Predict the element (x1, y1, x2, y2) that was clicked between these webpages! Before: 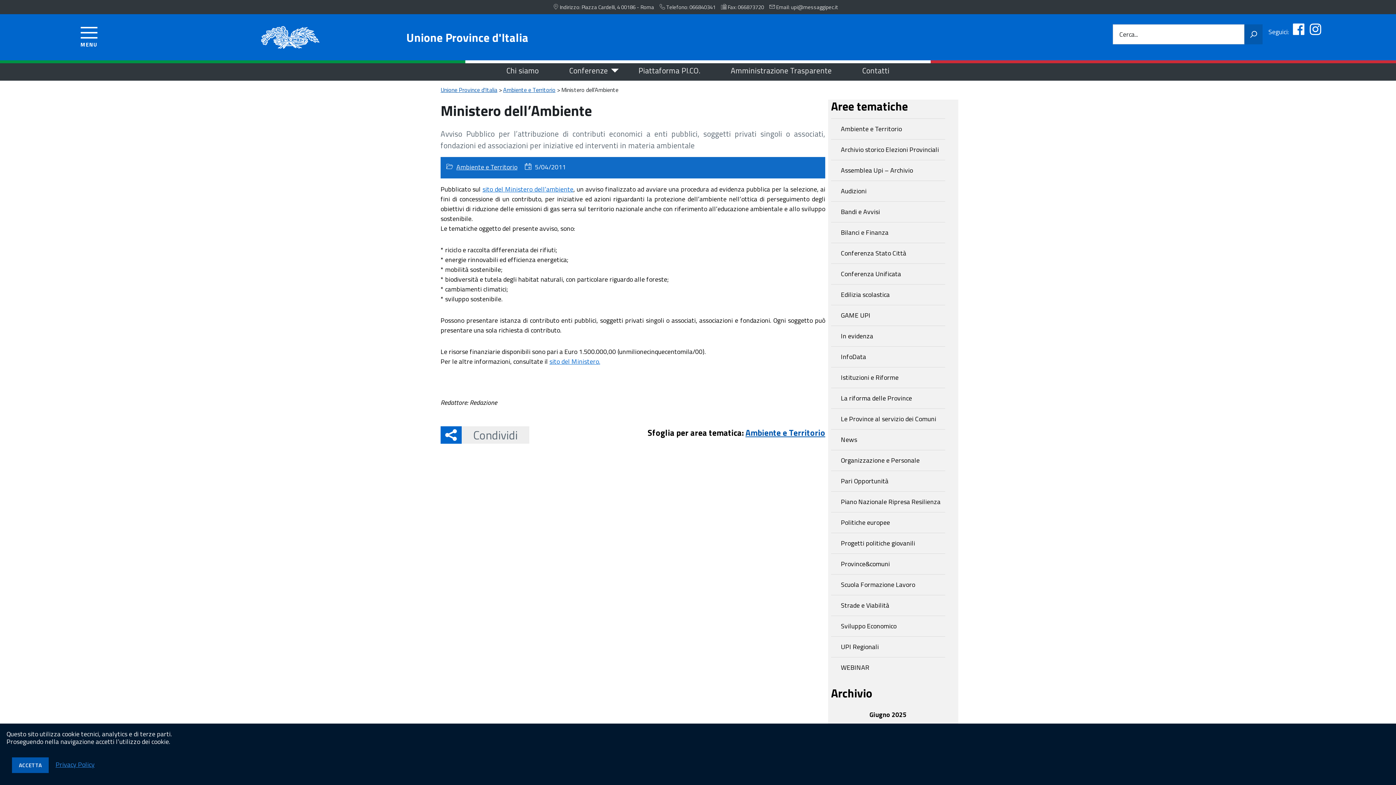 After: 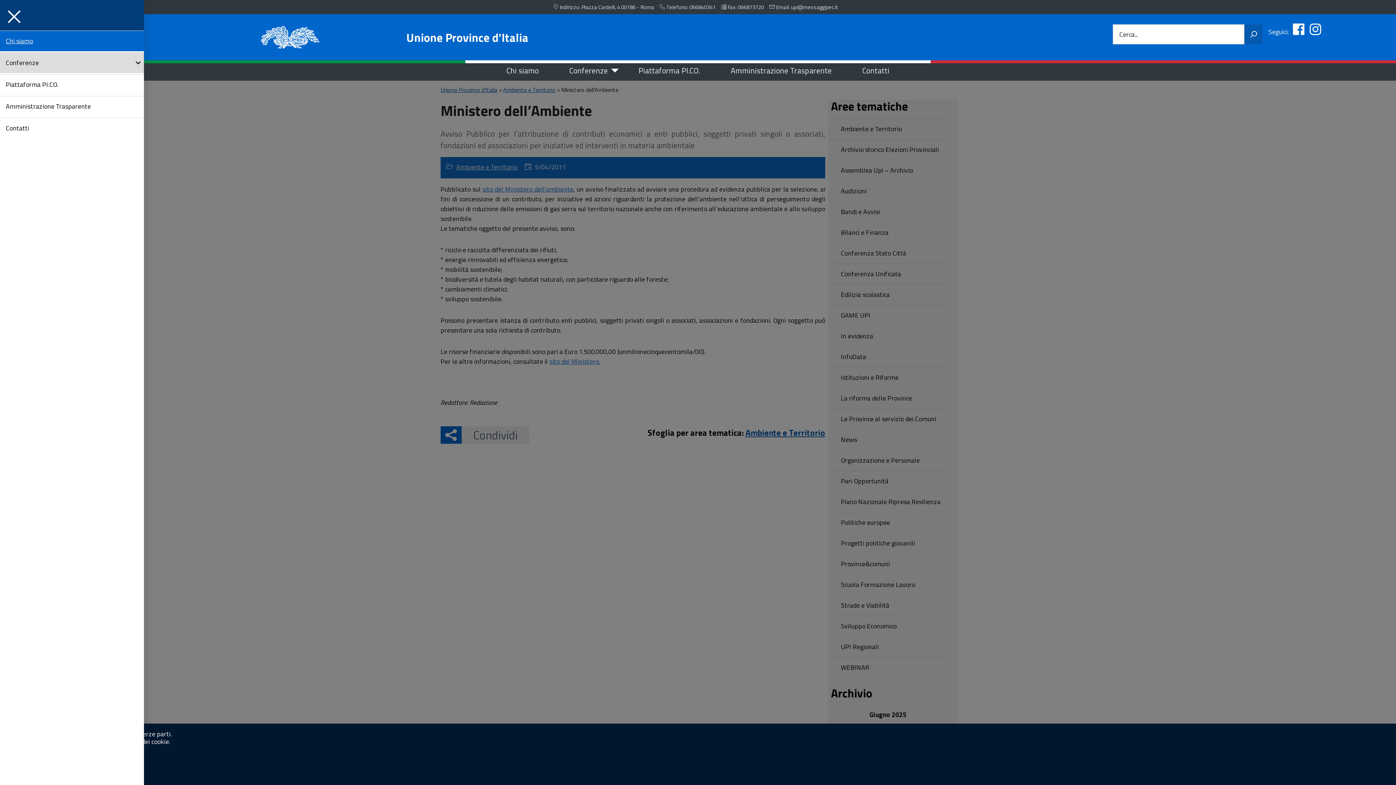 Action: label: Accedi al menu bbox: (80, 26, 97, 44)